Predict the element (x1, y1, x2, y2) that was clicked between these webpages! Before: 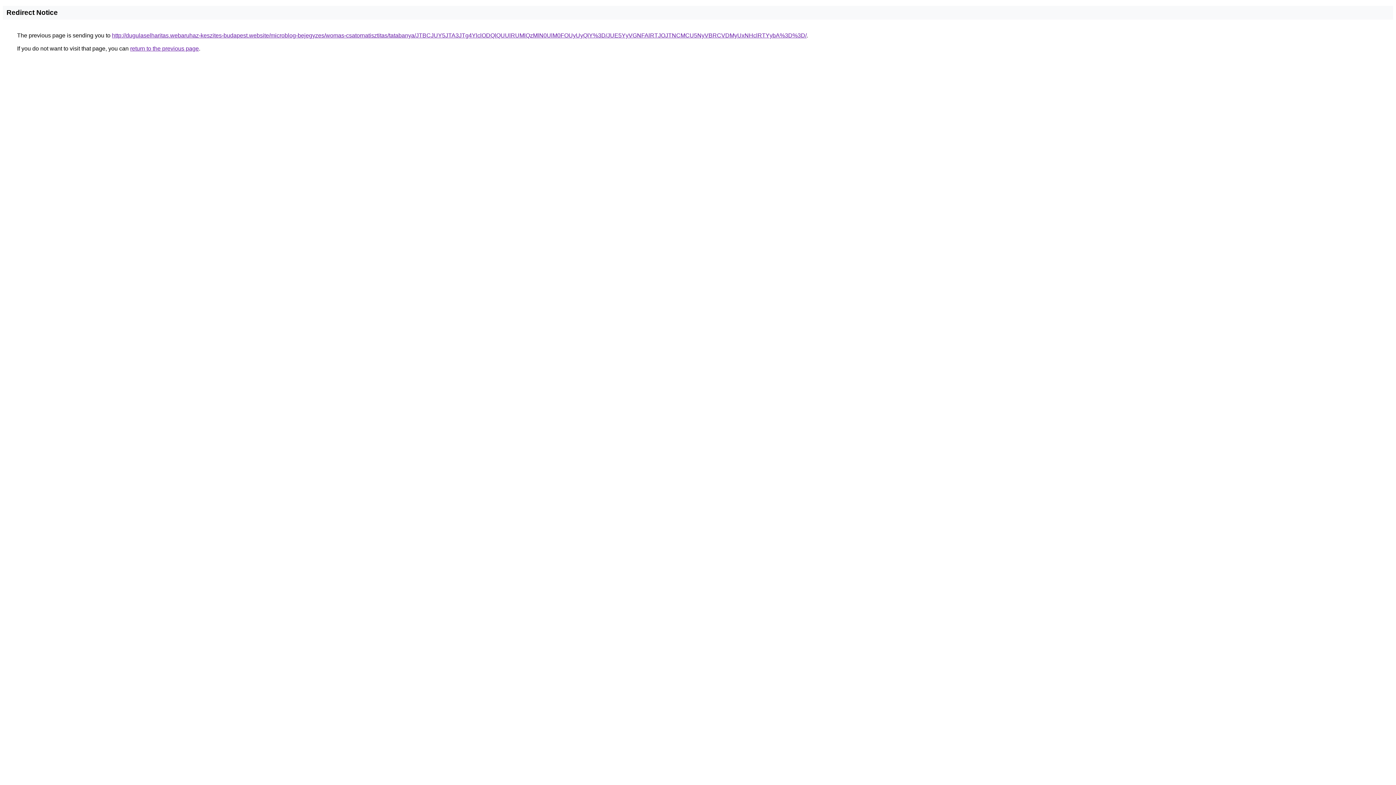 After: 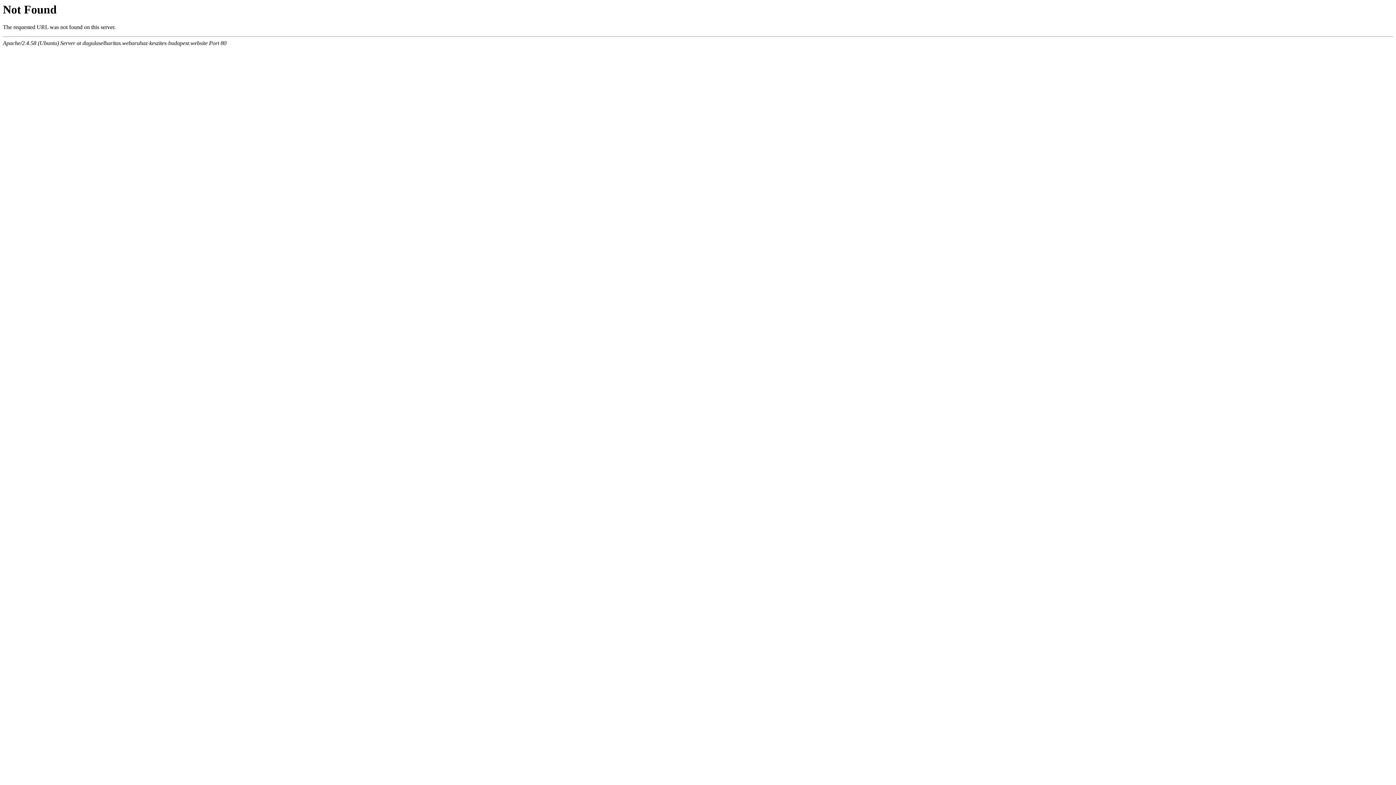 Action: bbox: (112, 32, 806, 38) label: http://dugulaselharitas.webaruhaz-keszites-budapest.website/microblog-bejegyzes/womas-csatornatisztitas/tatabanya/JTBCJUY5JTA3JTg4YlclODQlQUUlRUMlQzMlN0UlM0FOUyUyQlY%3D/JUE5YyVGNFAlRTJOJTNCMCU5NyVBRCVDMyUxNHclRTYybA%3D%3D/